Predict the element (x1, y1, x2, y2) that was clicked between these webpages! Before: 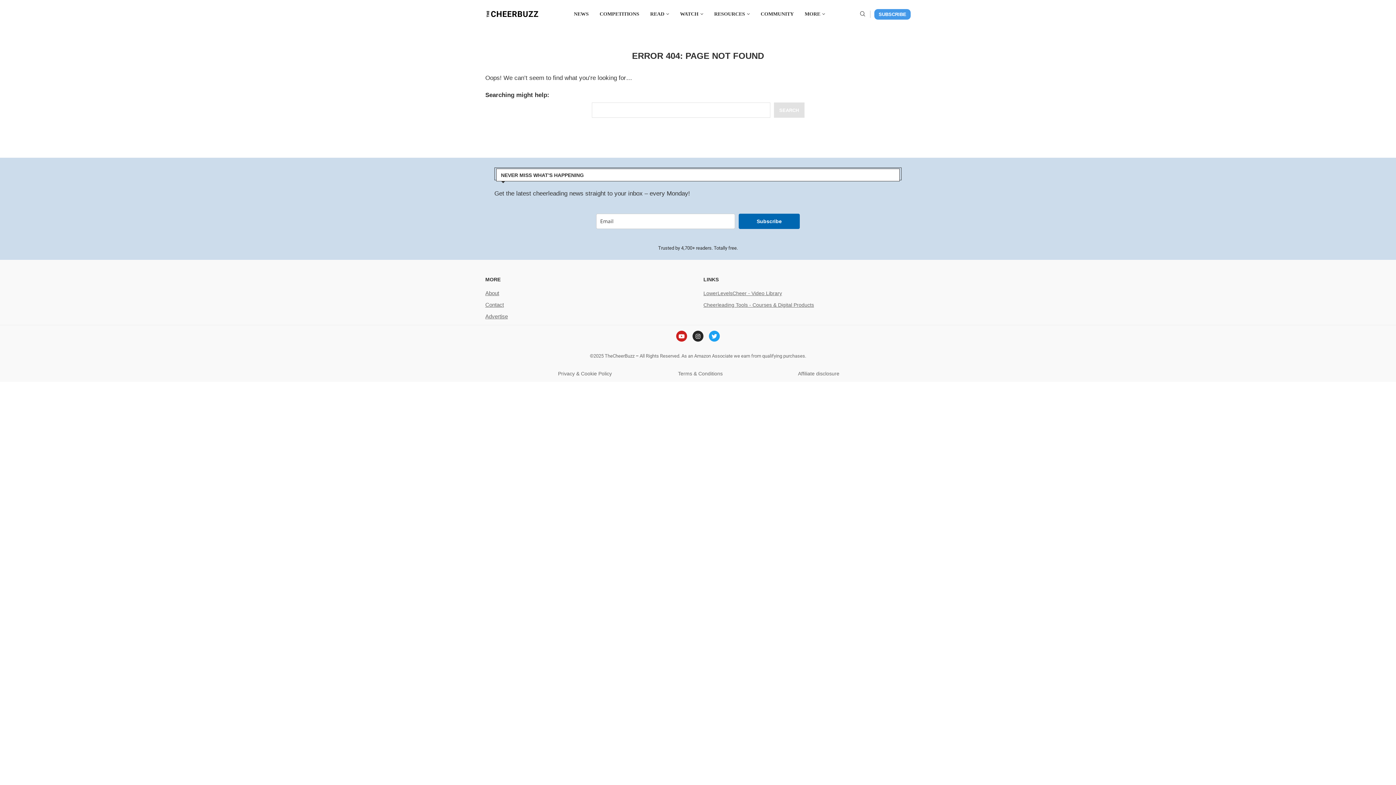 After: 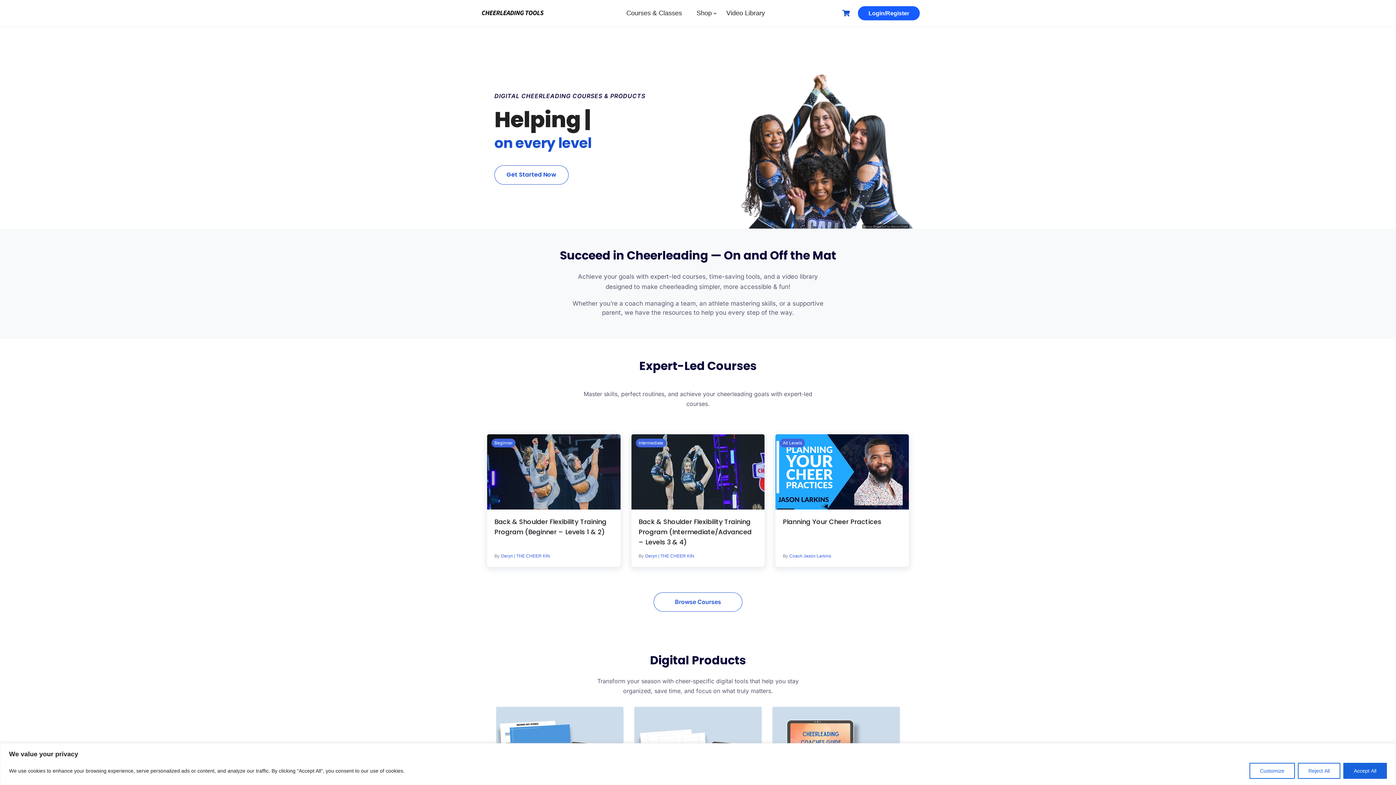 Action: bbox: (703, 302, 814, 307) label: Cheerleading Tools - Courses & Digital Products